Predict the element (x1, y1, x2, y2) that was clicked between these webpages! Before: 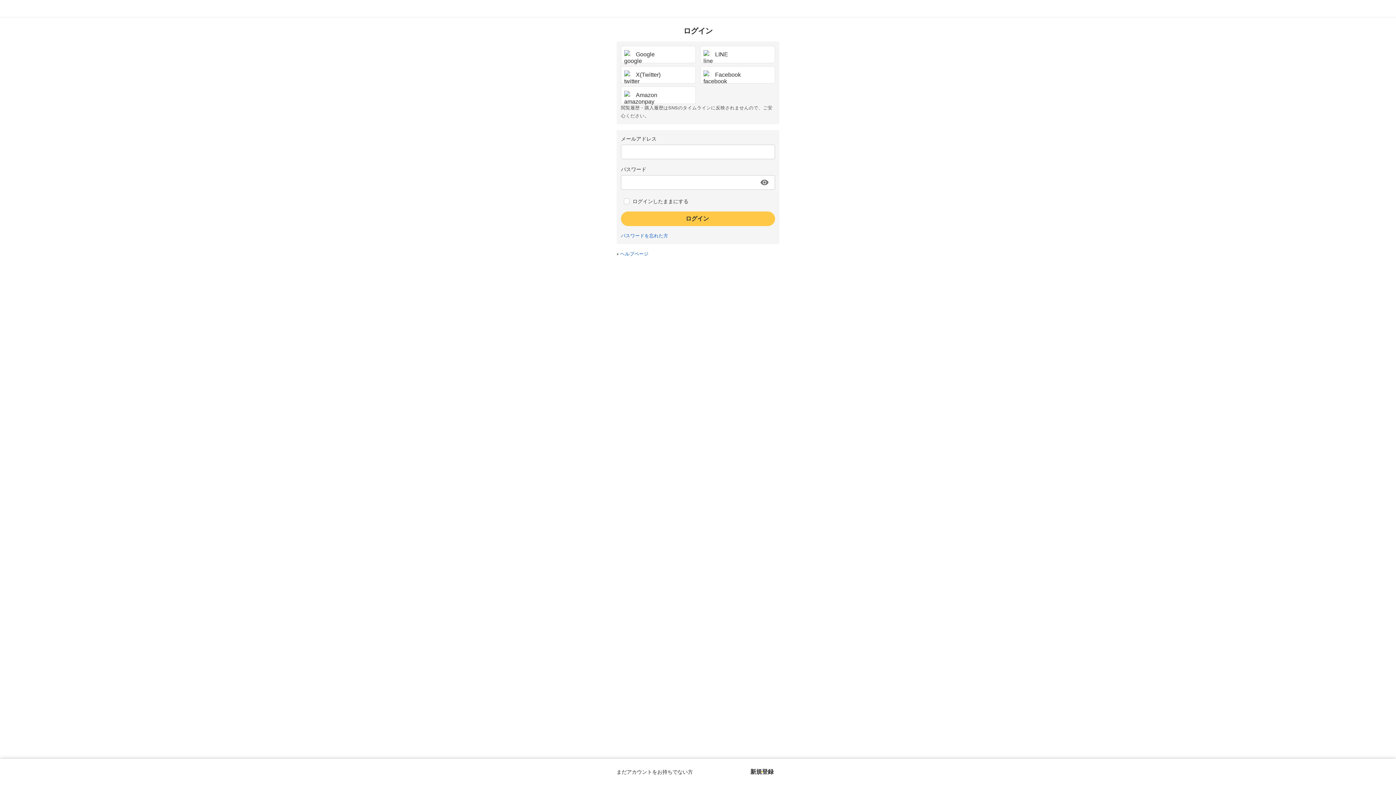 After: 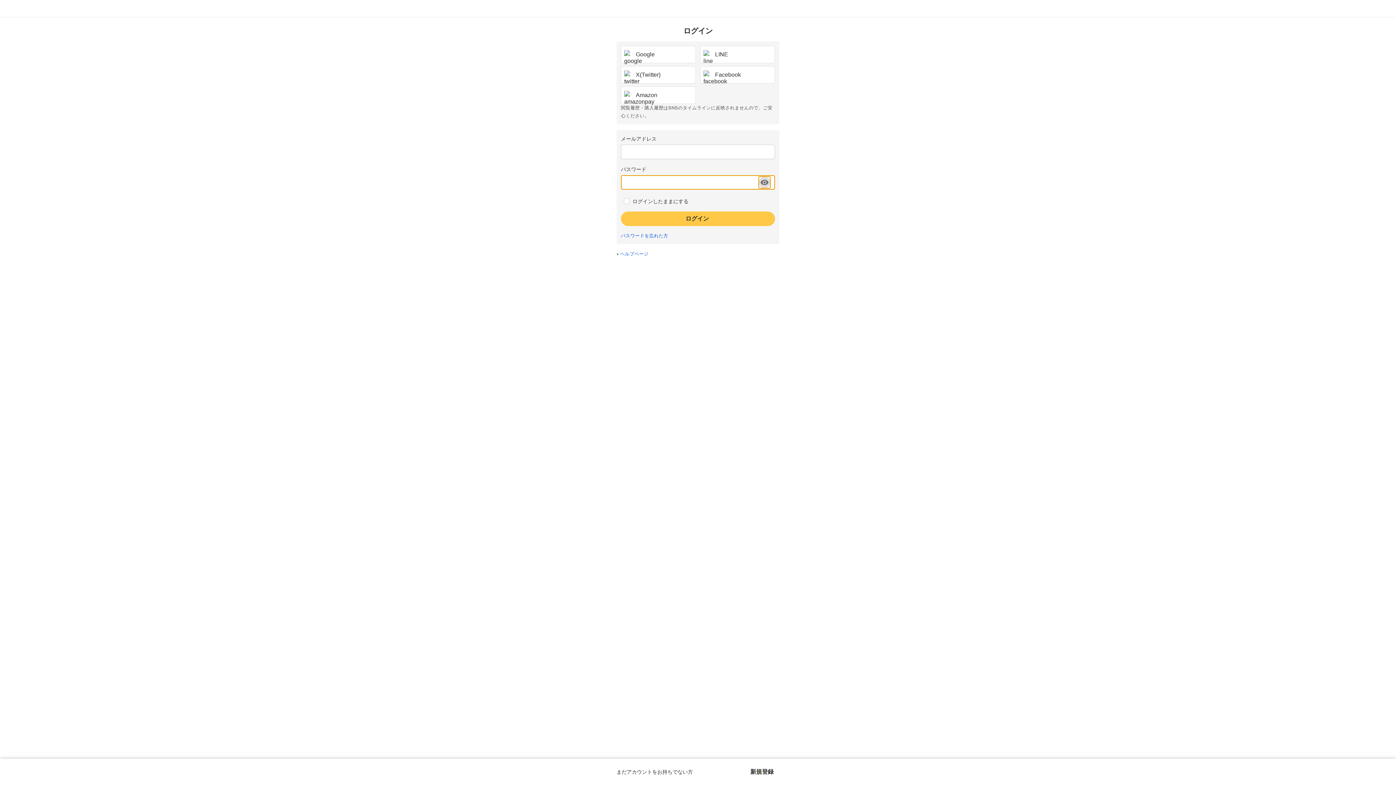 Action: label: パスワードを表示する bbox: (758, 176, 770, 188)